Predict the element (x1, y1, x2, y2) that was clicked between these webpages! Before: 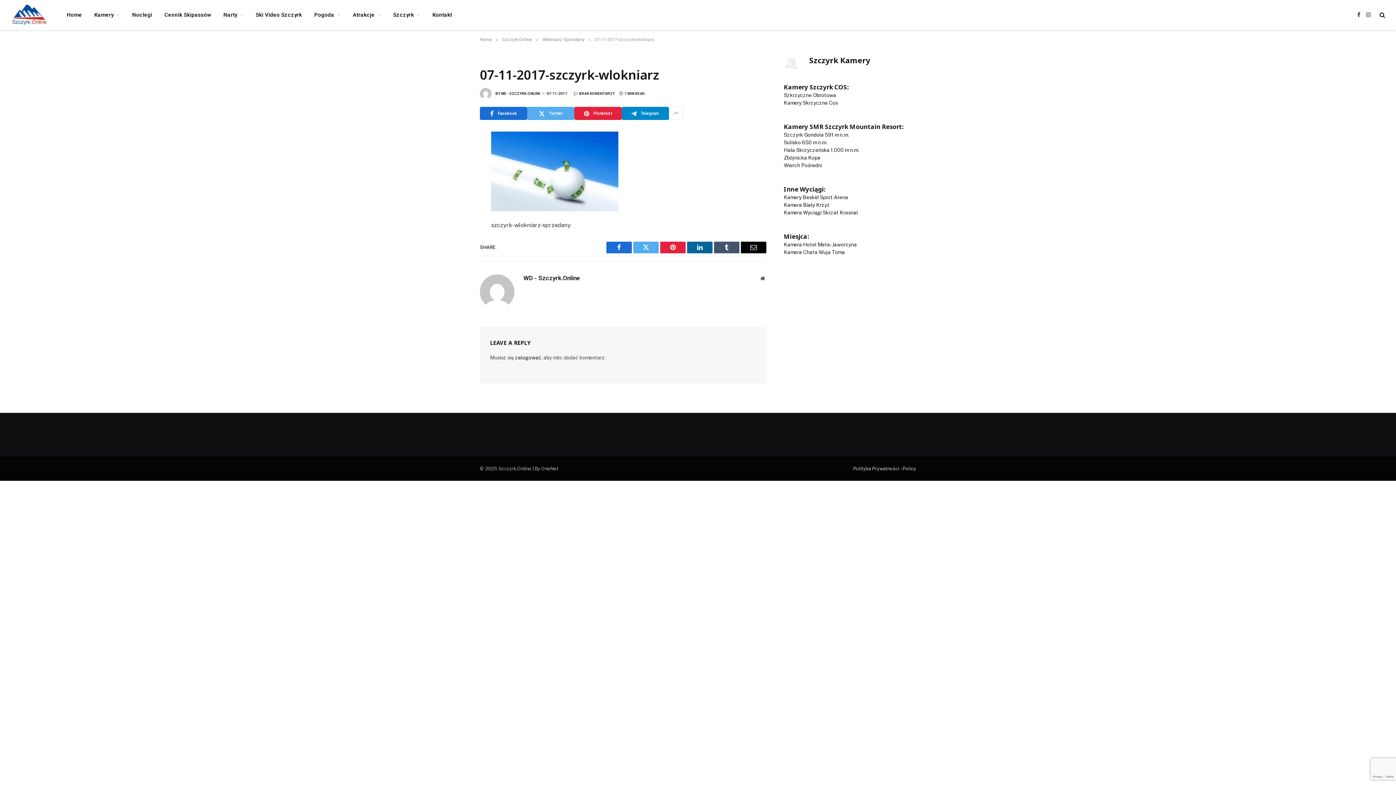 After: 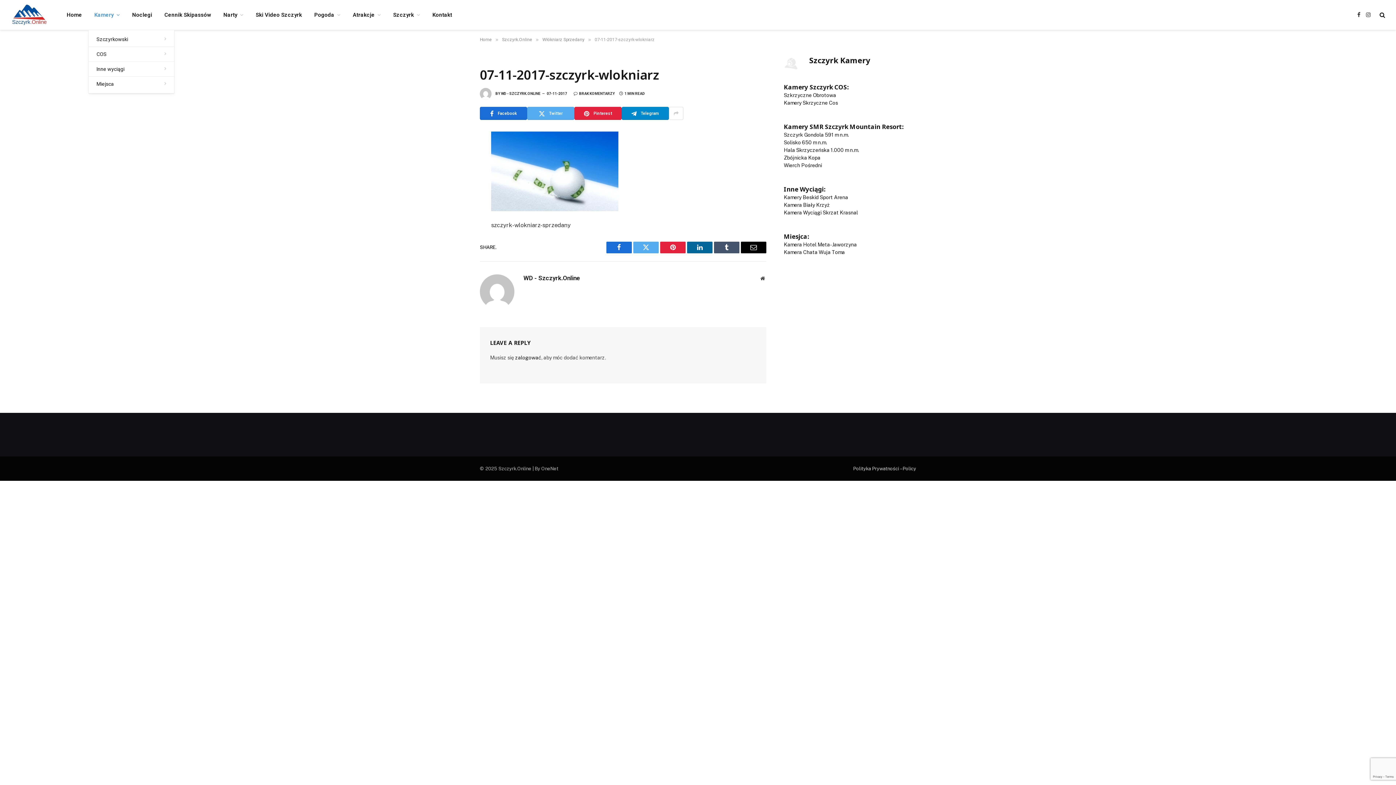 Action: label: Kamery bbox: (88, 0, 126, 29)